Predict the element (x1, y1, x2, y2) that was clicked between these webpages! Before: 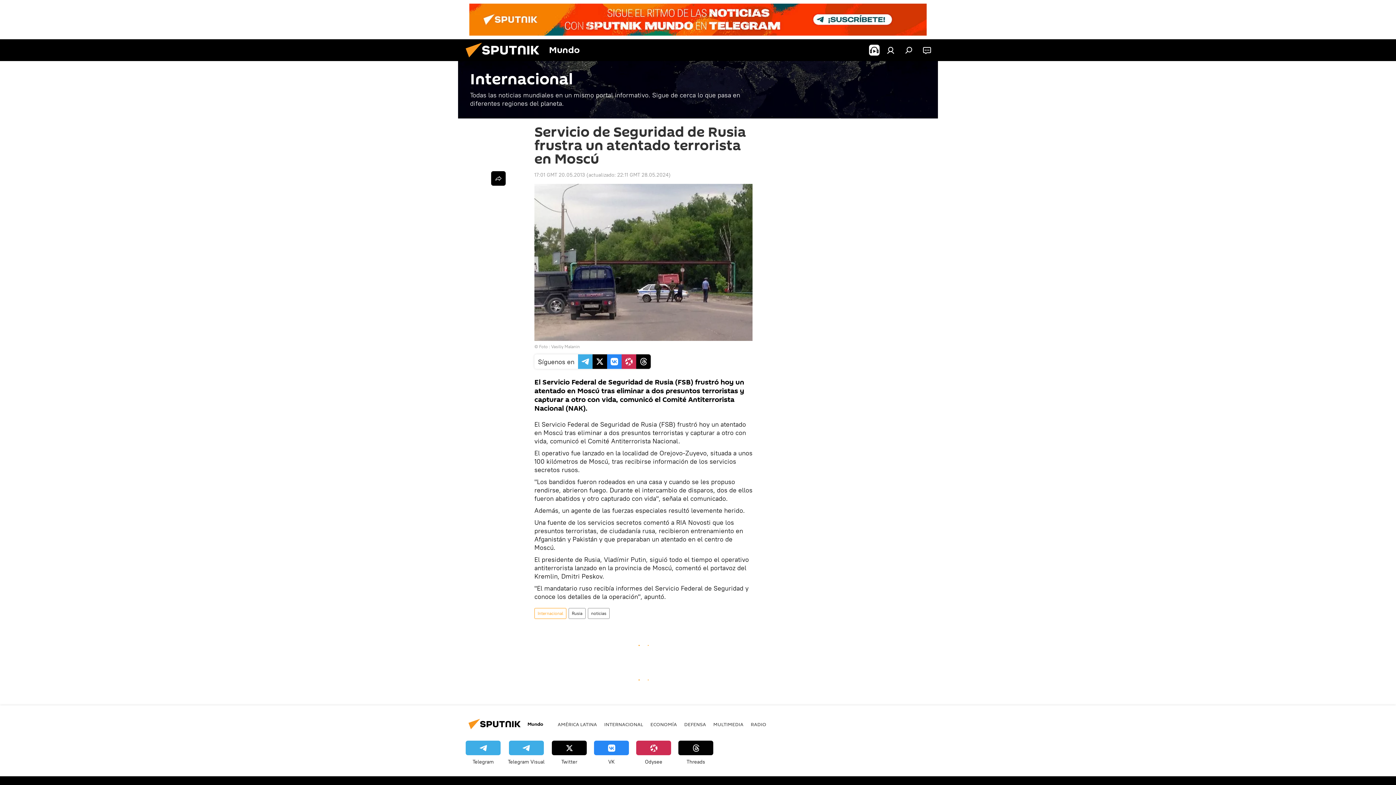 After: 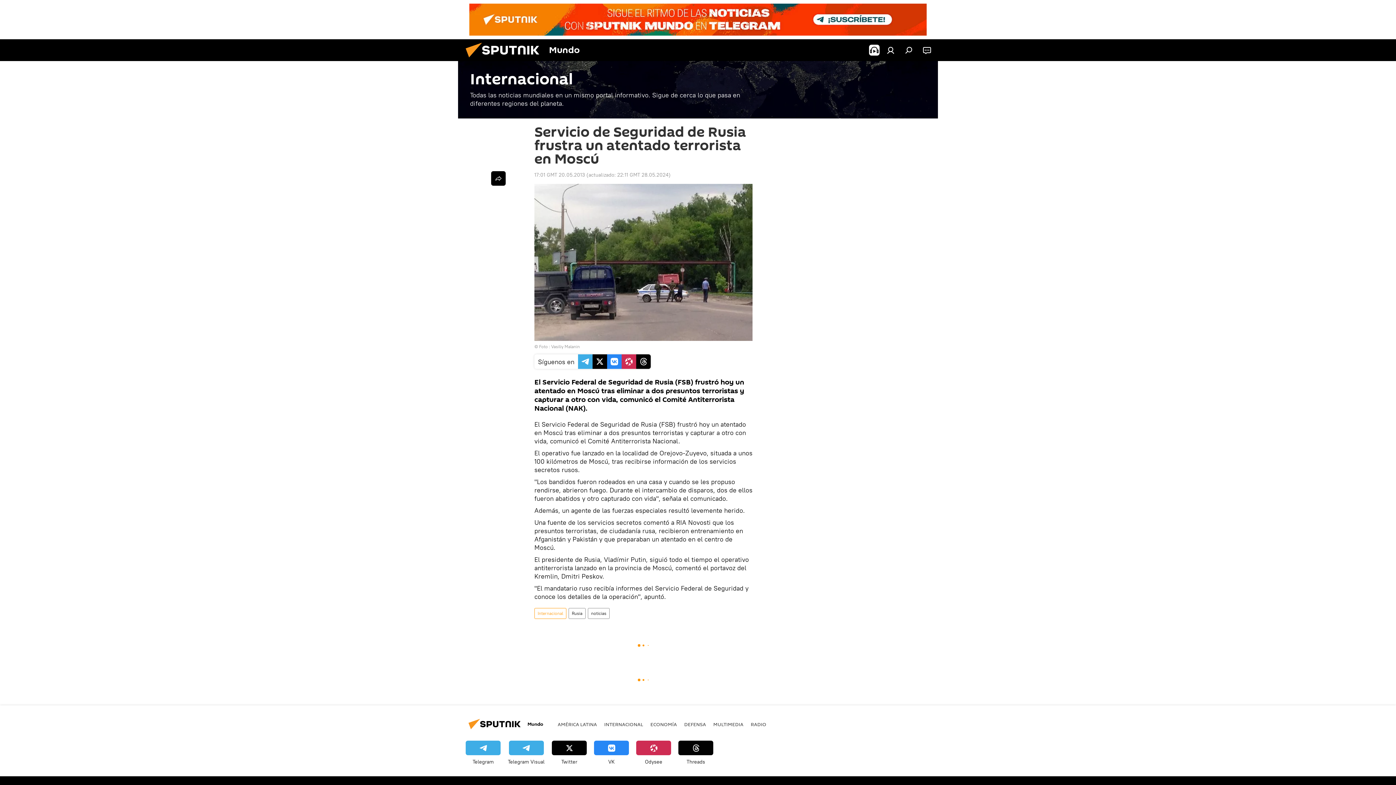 Action: bbox: (508, 741, 544, 765) label: Telegram Visual